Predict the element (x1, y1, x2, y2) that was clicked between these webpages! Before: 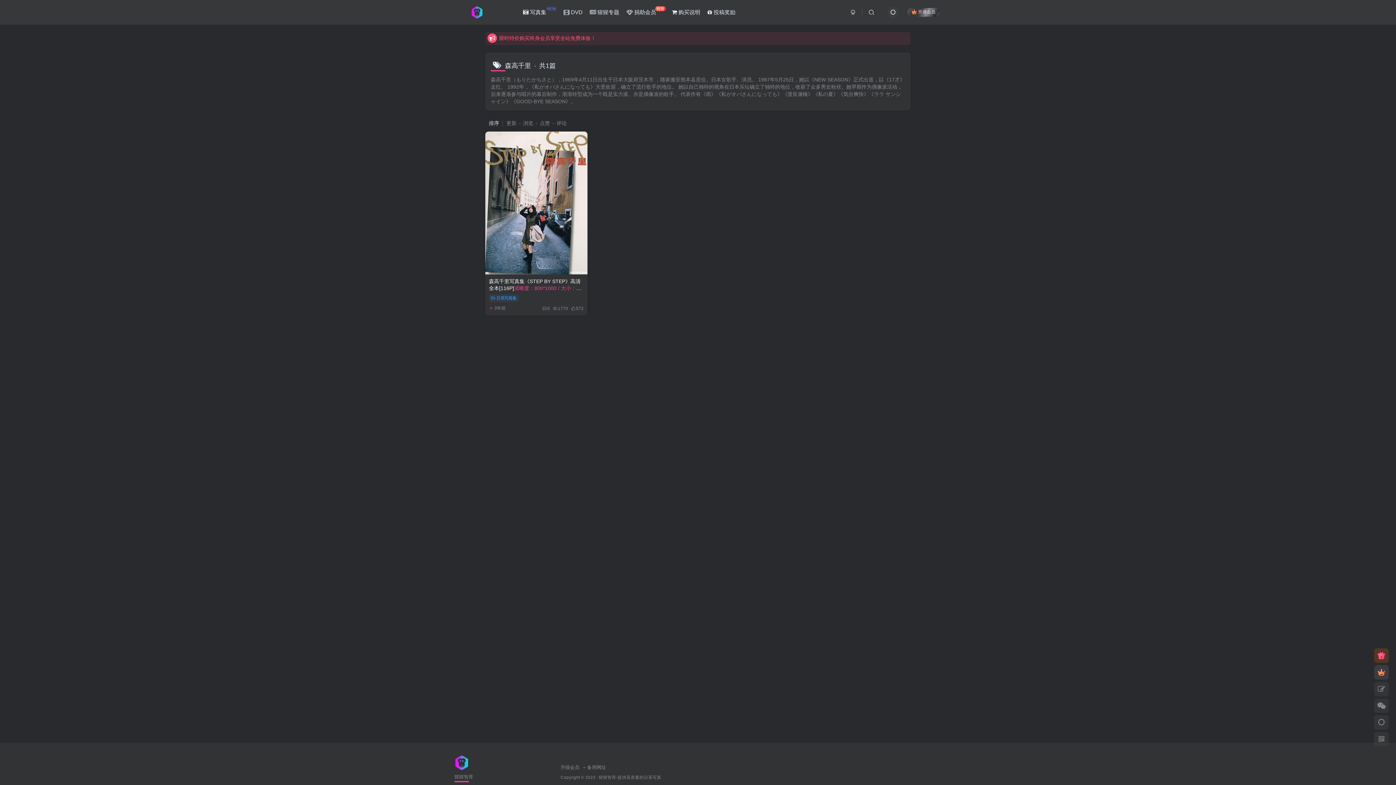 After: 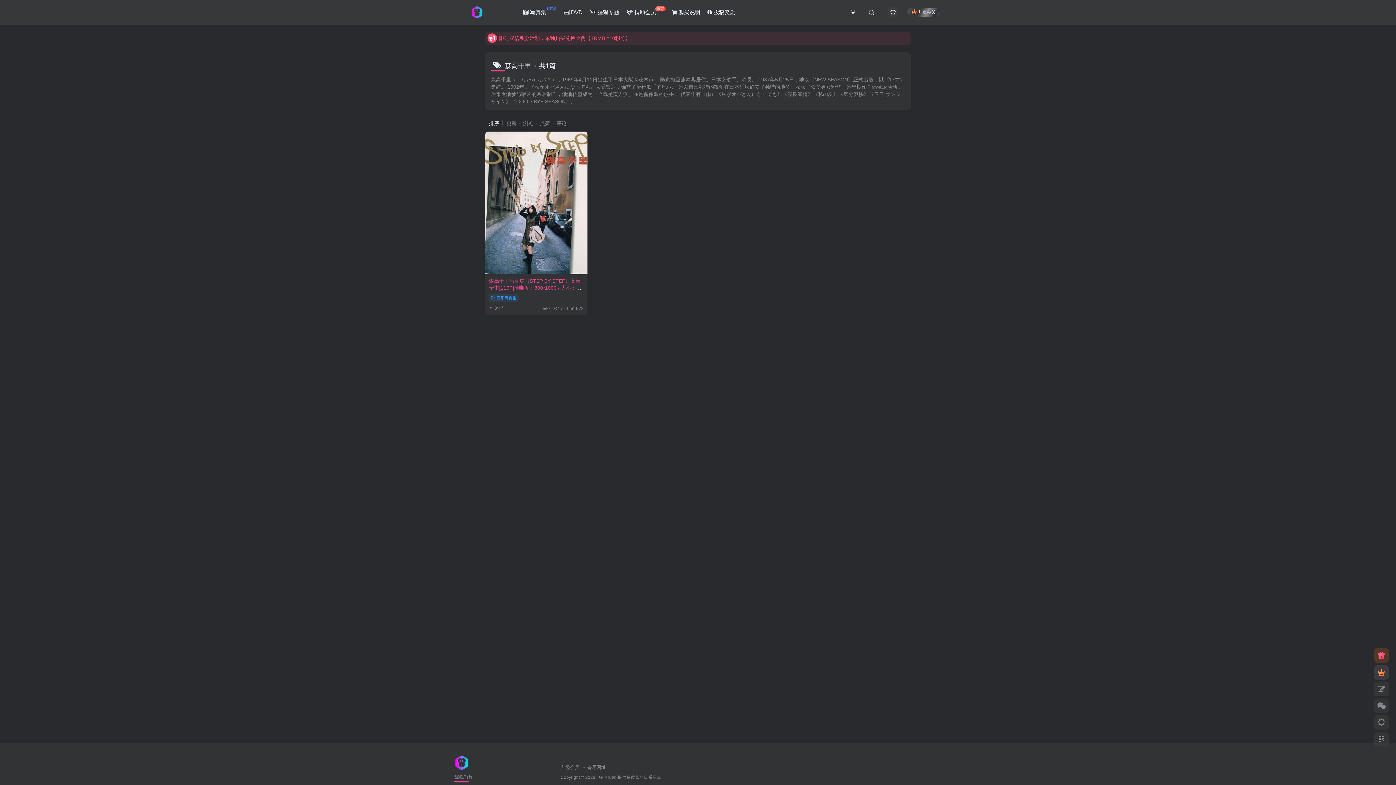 Action: label: 森高千里写真集《STEP BY STEP》高清全本[116P]清晰度：800*1000 / 大小：25M bbox: (489, 278, 580, 298)